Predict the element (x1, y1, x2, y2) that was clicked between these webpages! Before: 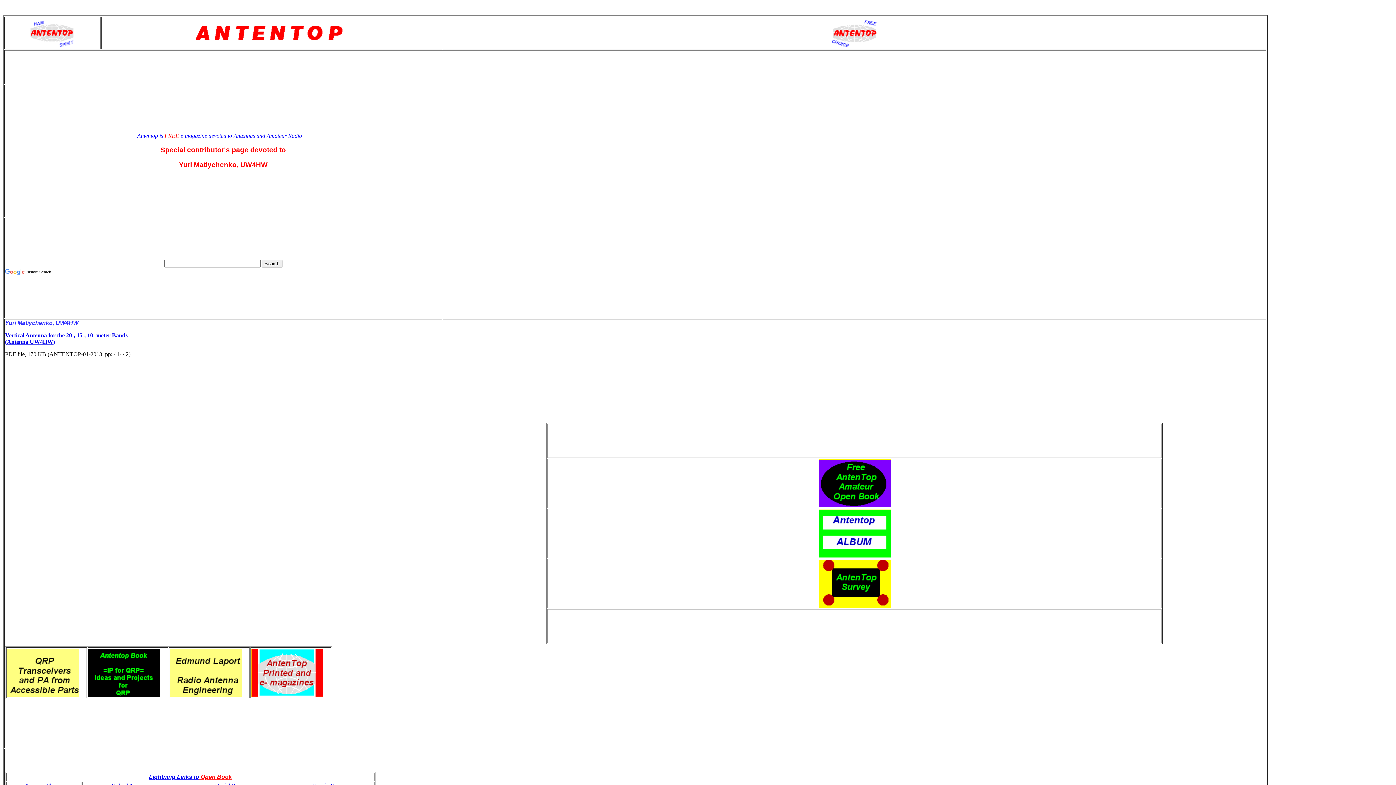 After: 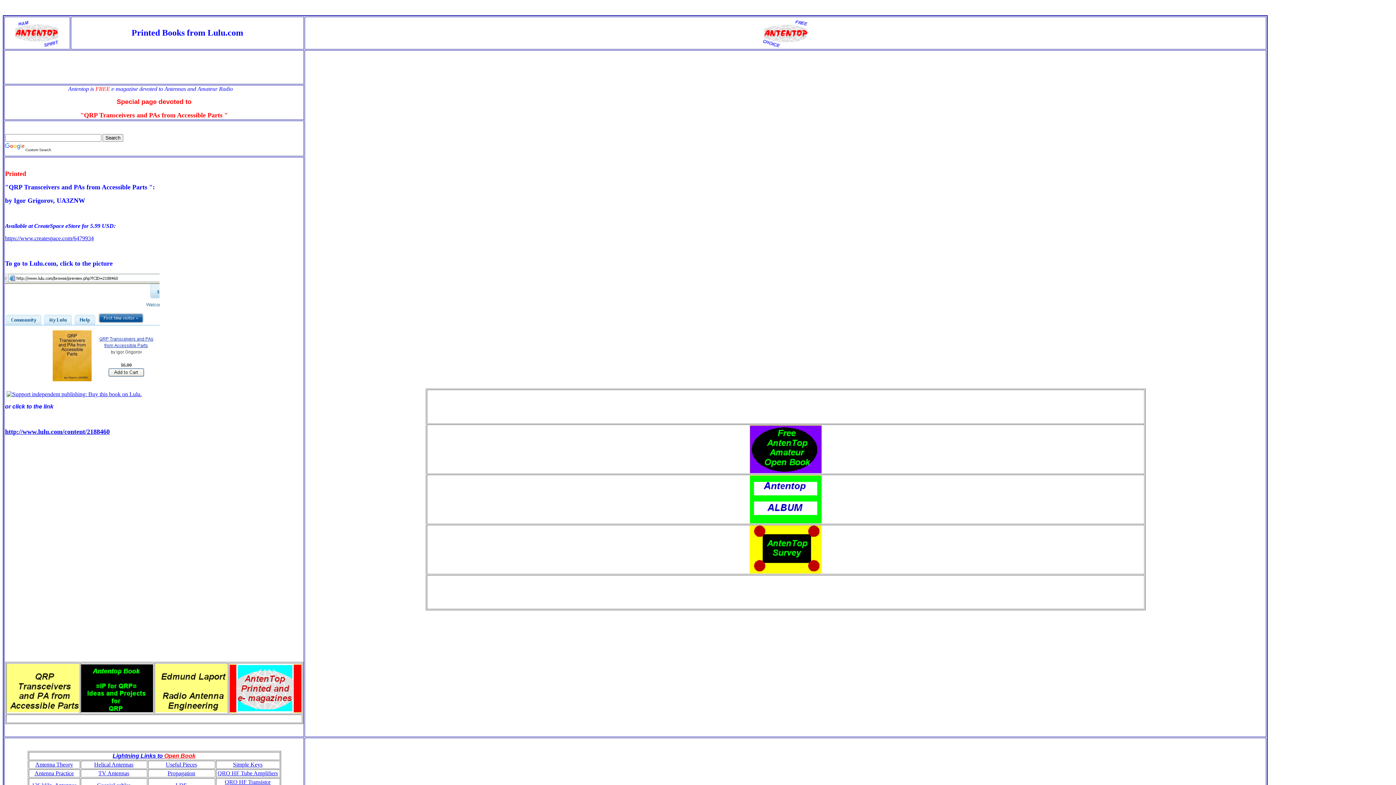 Action: bbox: (6, 692, 78, 698)